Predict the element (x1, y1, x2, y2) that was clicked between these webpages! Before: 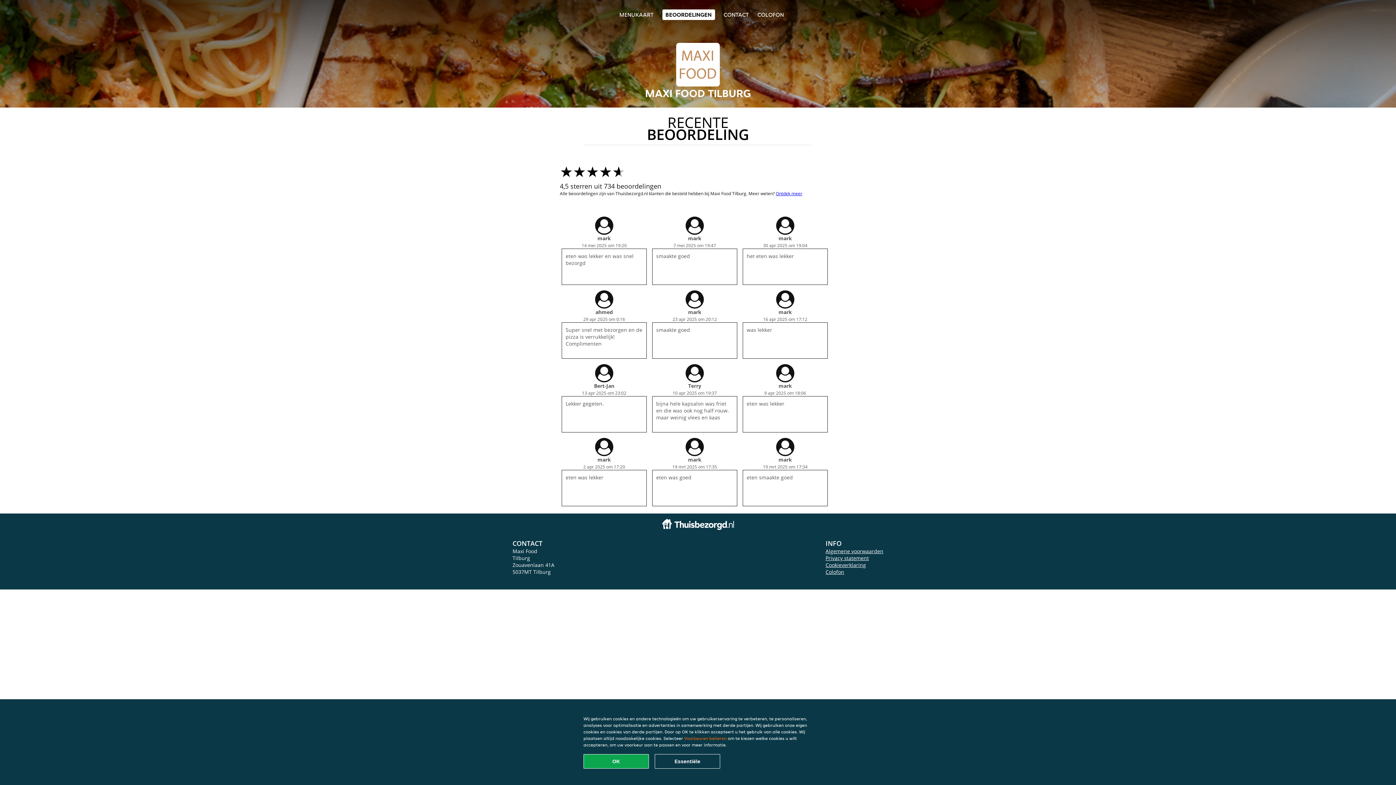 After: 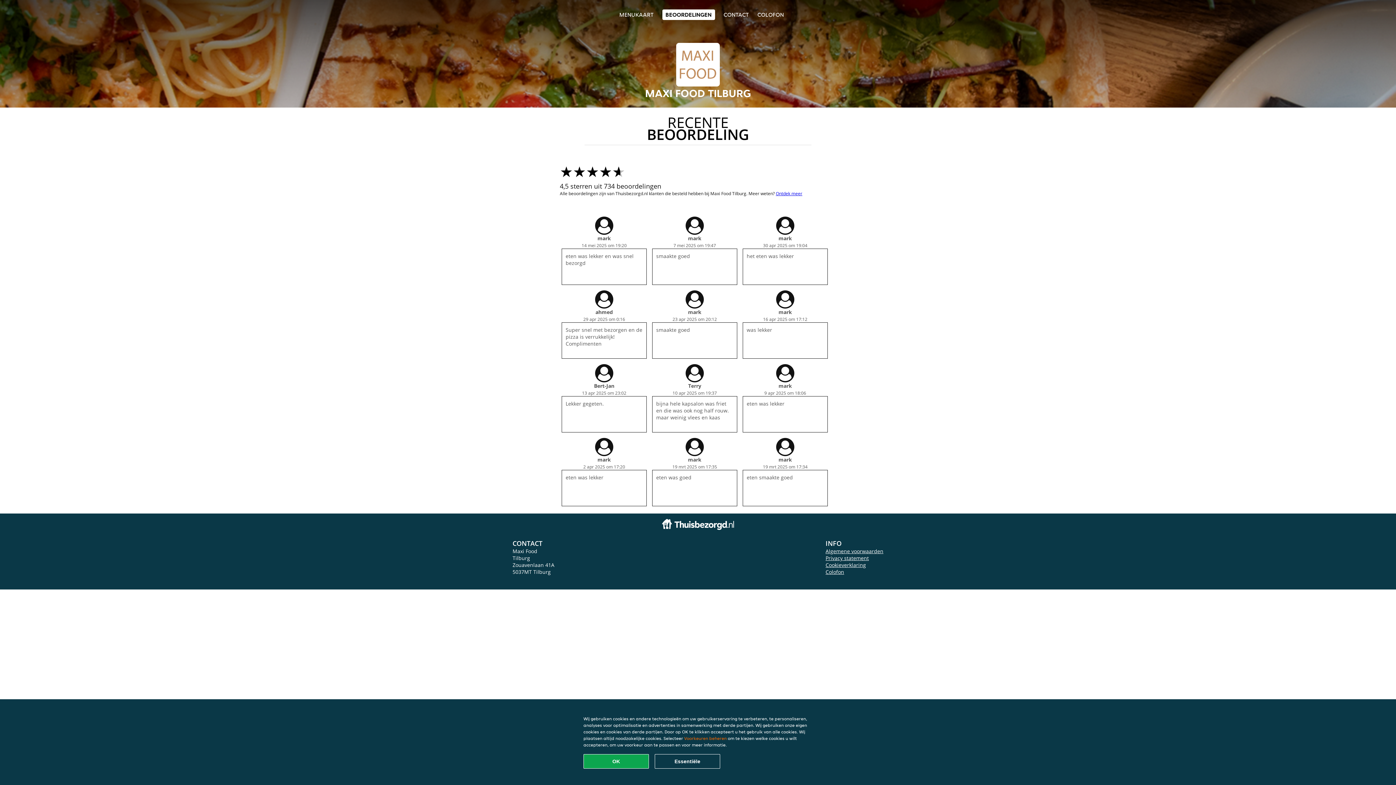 Action: bbox: (662, 9, 715, 20) label: BEOORDELINGEN